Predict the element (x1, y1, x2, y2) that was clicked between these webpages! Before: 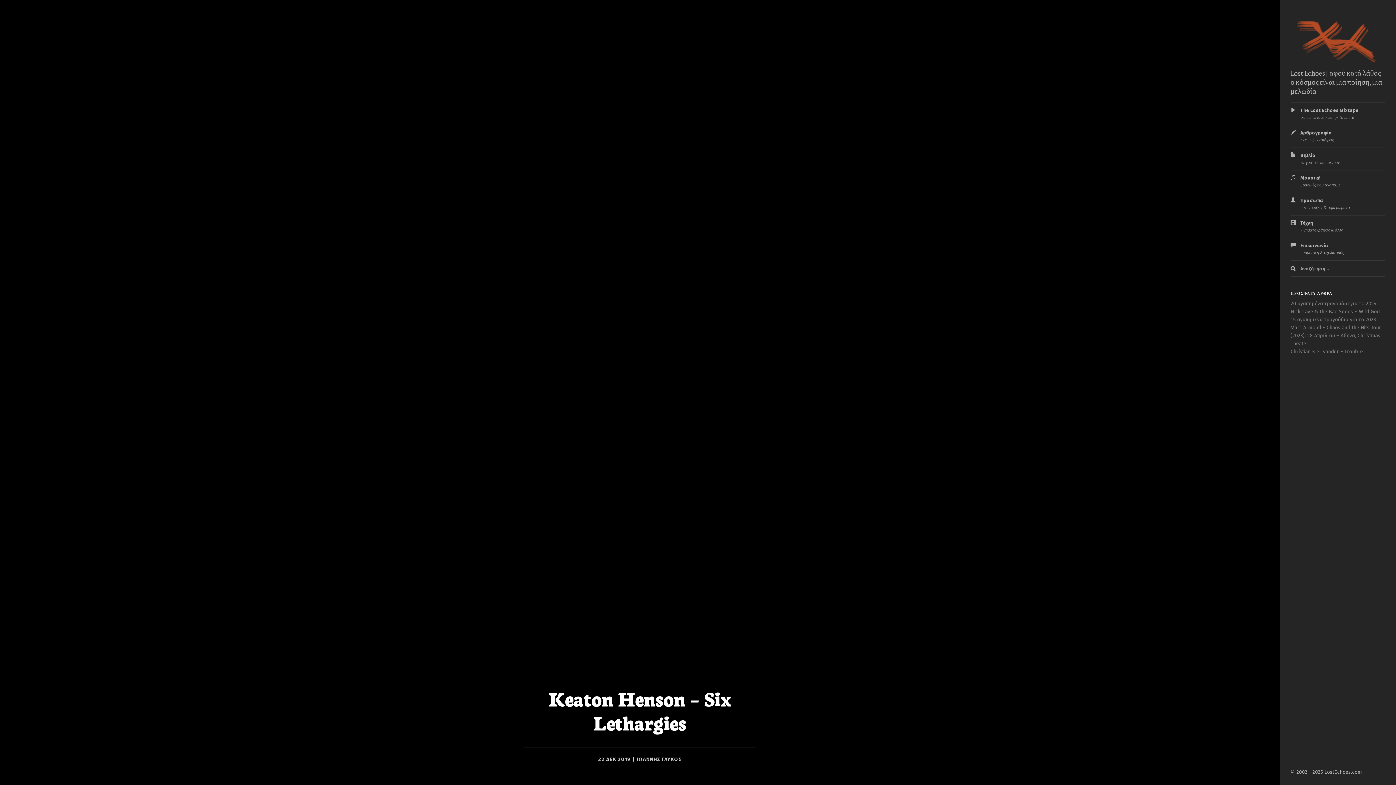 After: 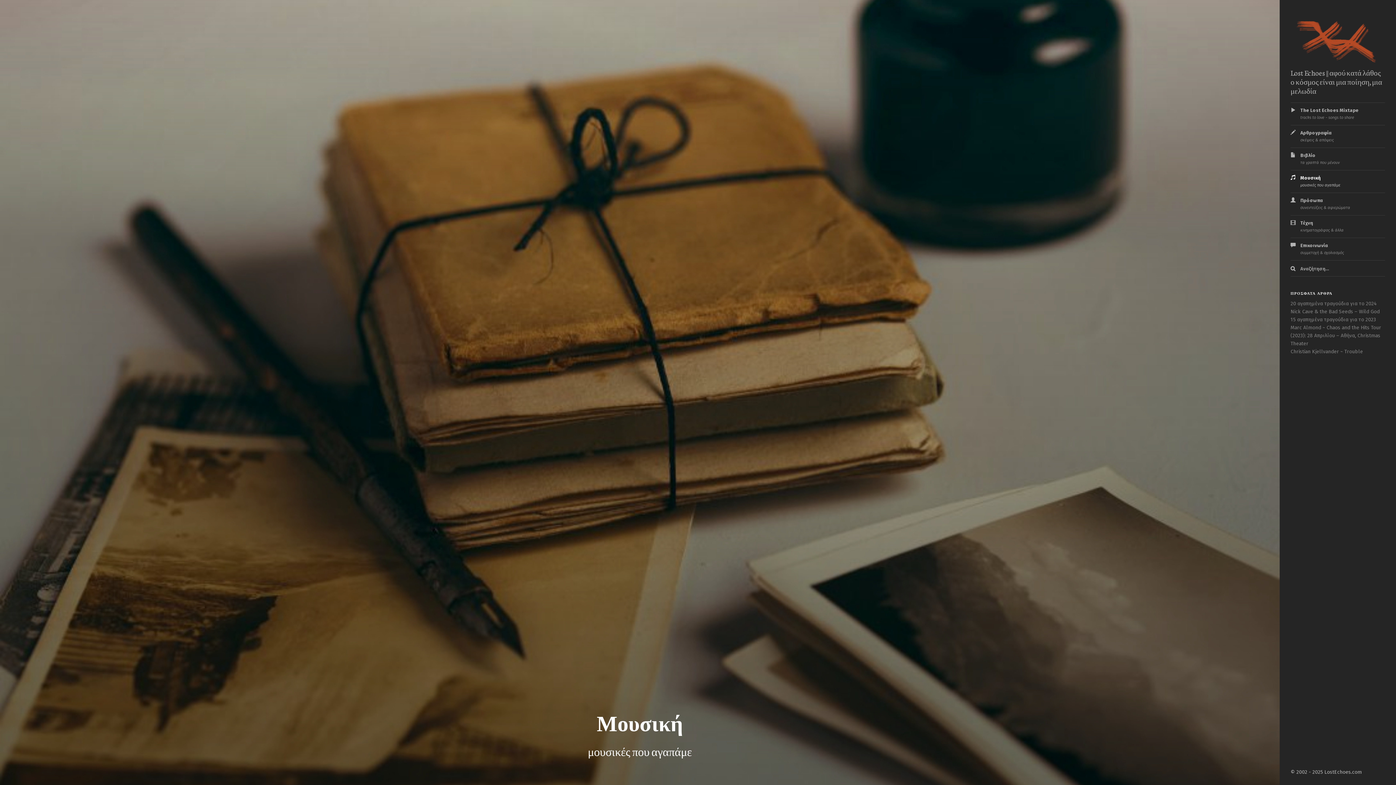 Action: label: Μουσική
μουσικές που αγαπάμε bbox: (1290, 170, 1385, 192)